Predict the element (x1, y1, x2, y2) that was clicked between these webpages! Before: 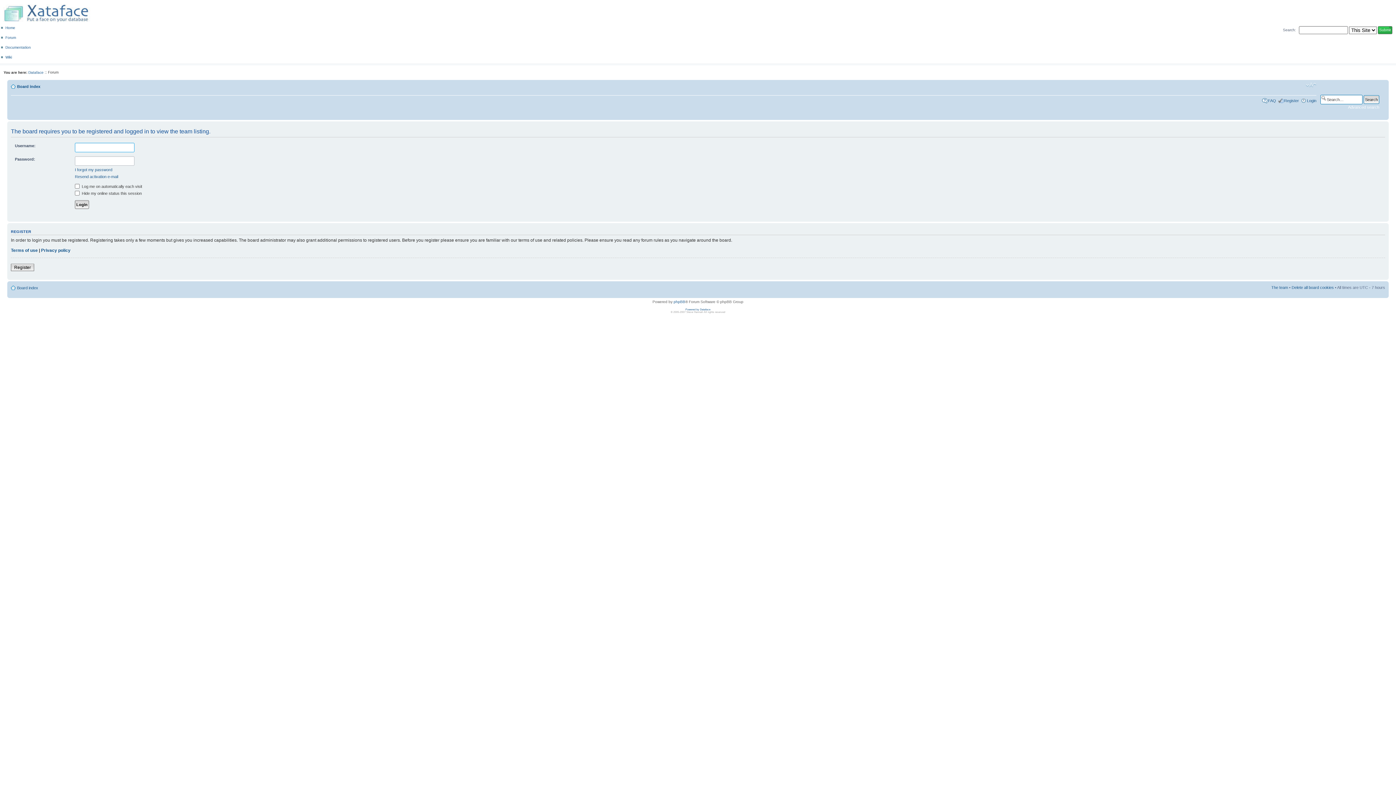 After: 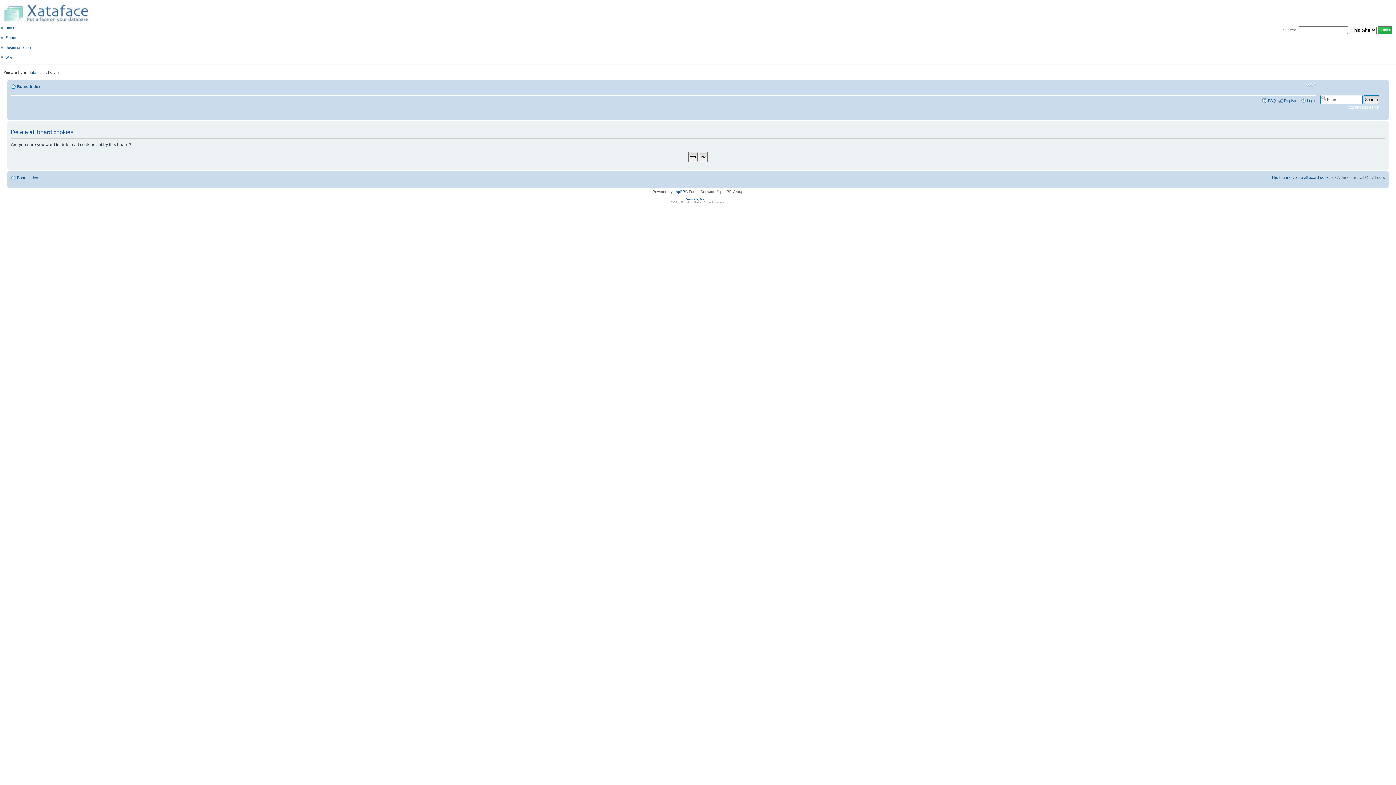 Action: bbox: (1292, 285, 1334, 289) label: Delete all board cookies